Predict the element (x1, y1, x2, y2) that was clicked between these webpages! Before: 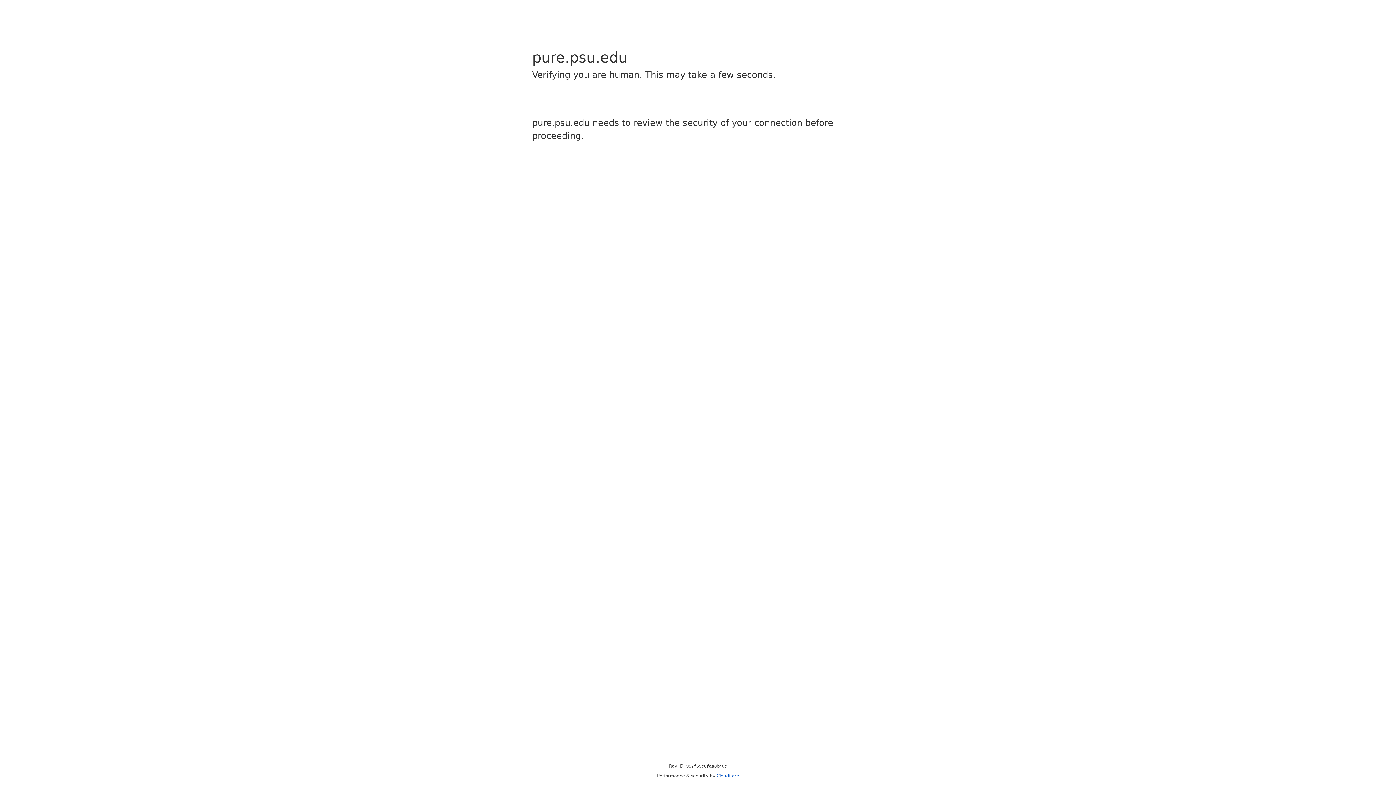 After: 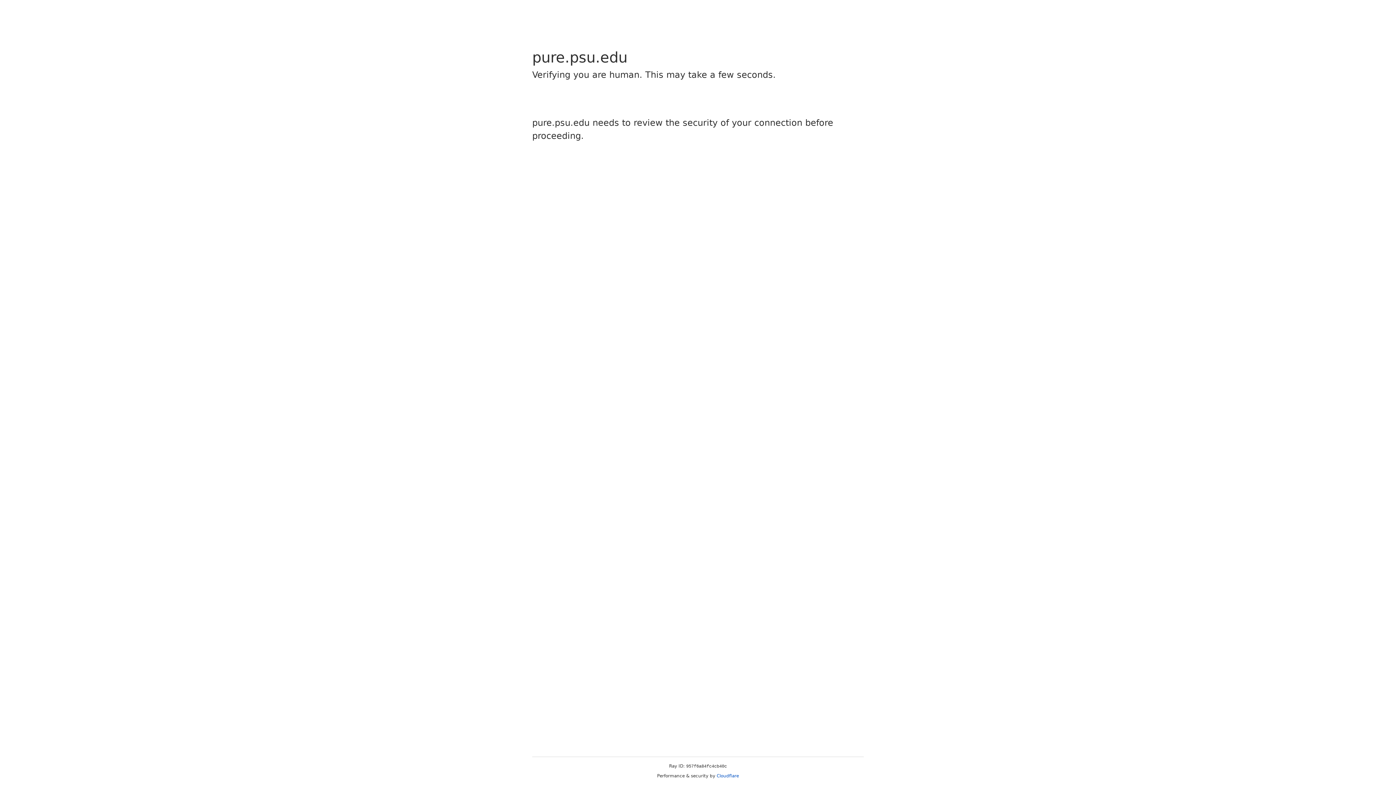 Action: label: Cloudflare bbox: (716, 773, 739, 778)